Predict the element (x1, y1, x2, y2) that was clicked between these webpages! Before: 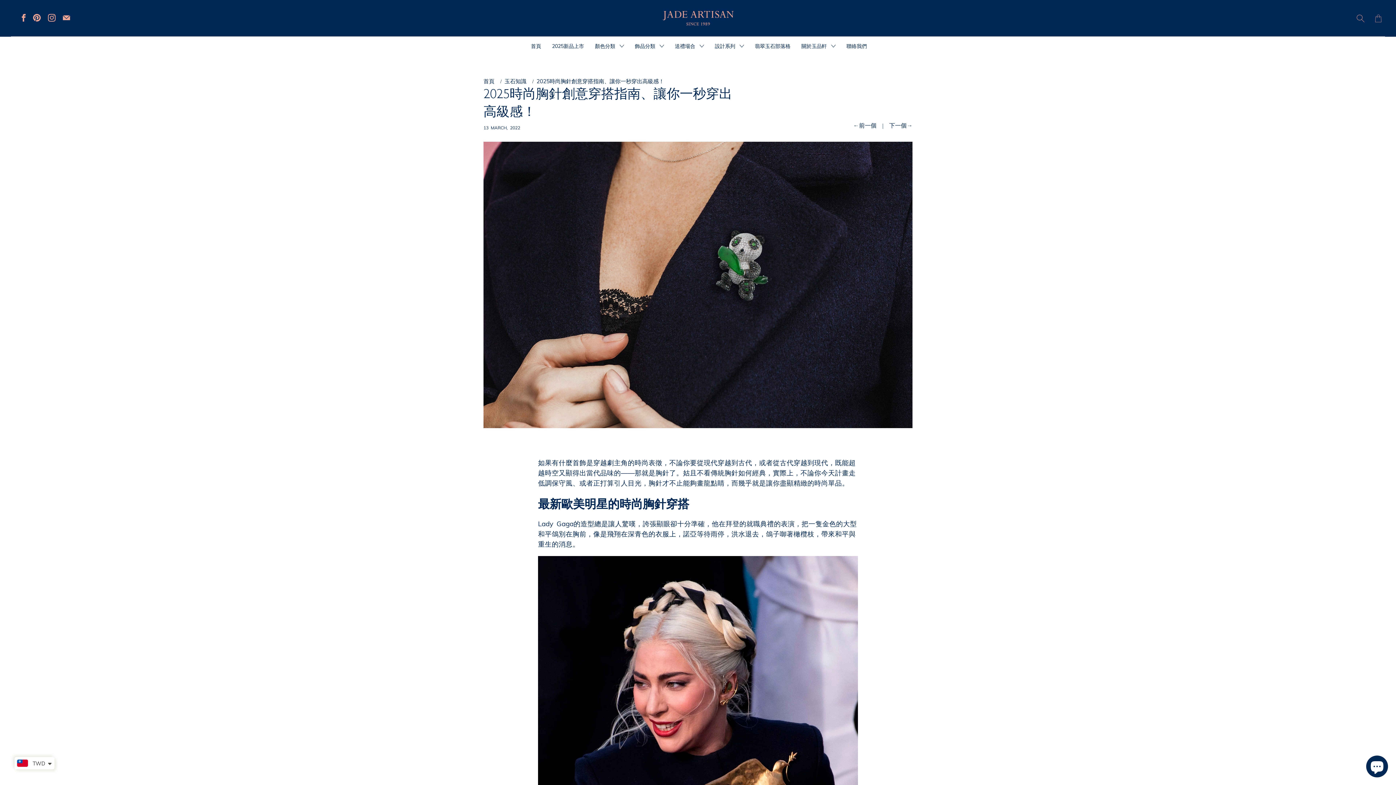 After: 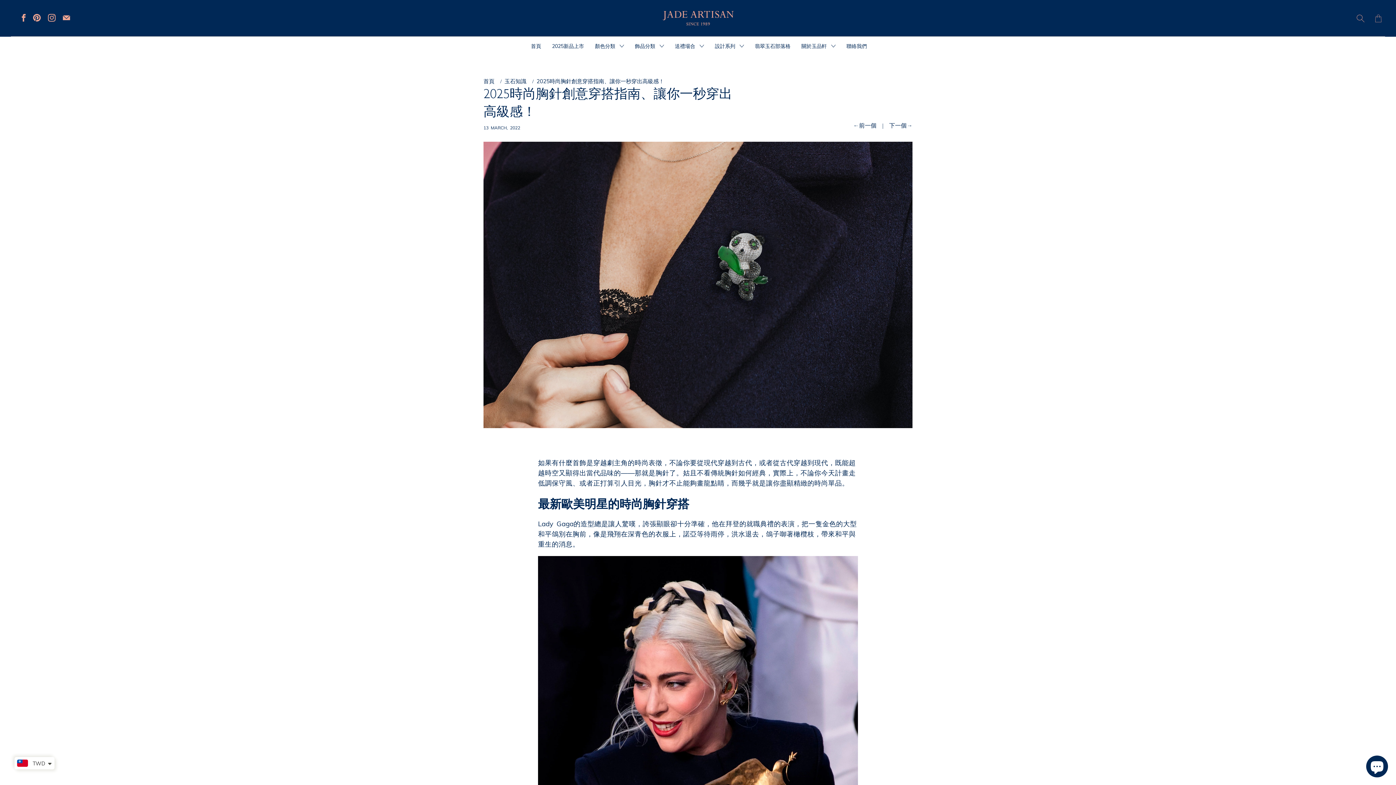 Action: bbox: (62, 13, 70, 21)